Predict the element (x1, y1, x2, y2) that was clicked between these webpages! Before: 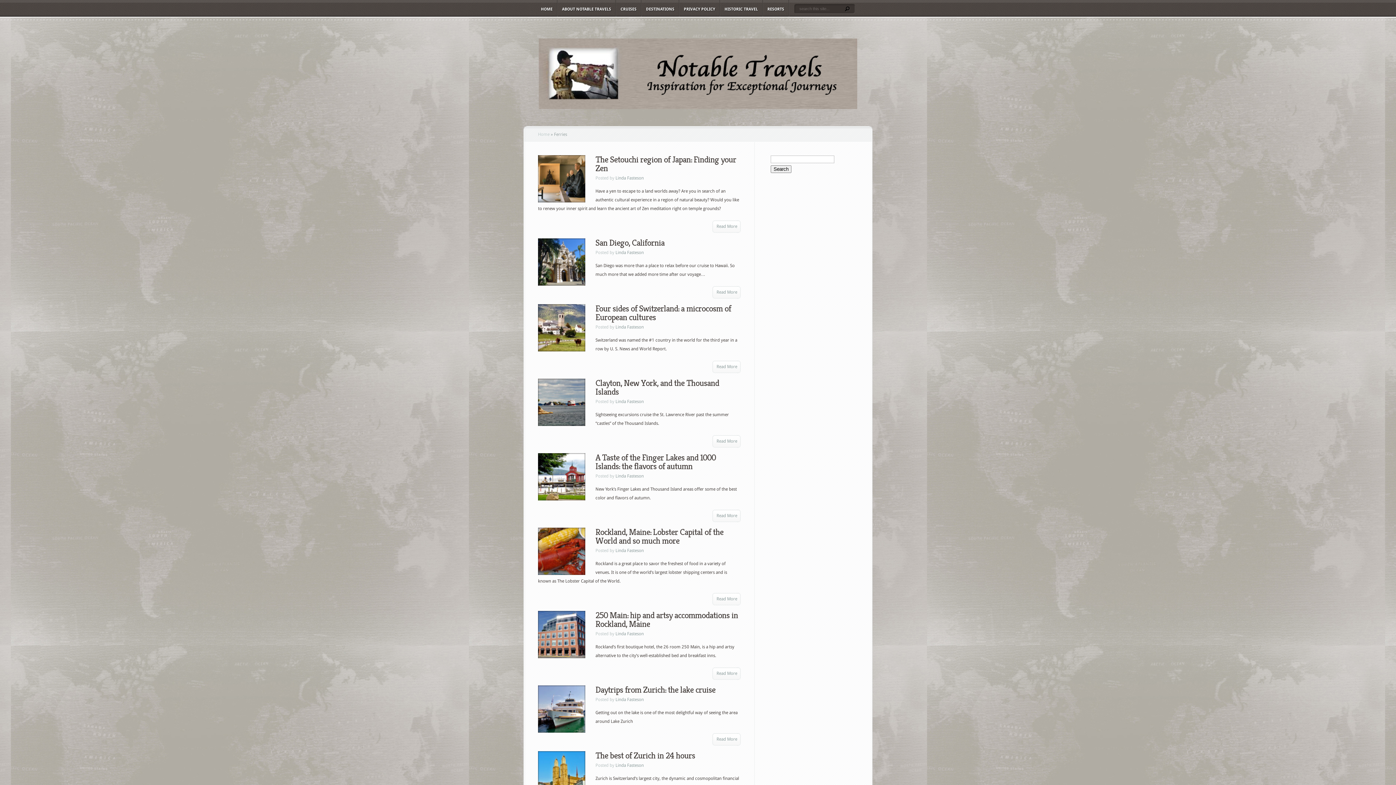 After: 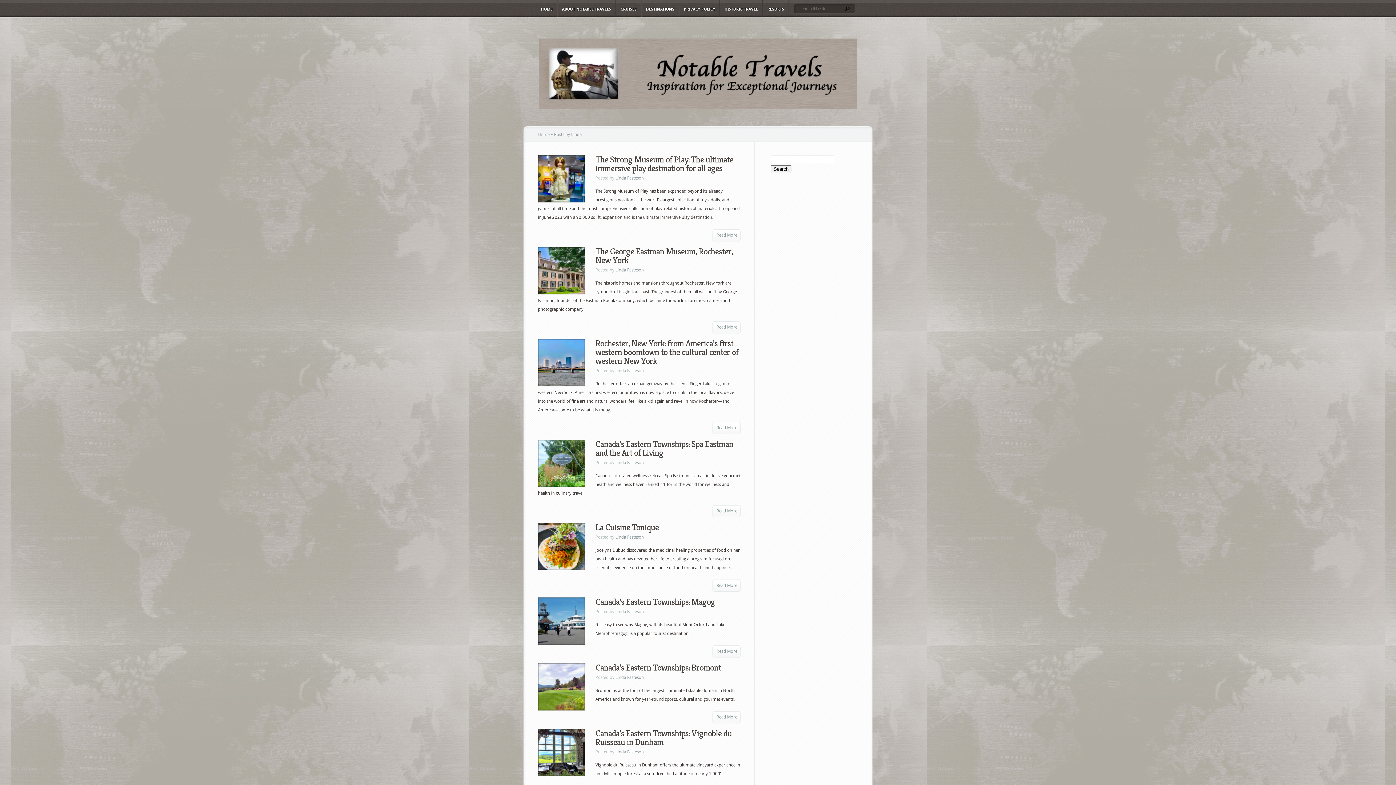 Action: label: Linda Fasteson bbox: (615, 697, 644, 702)